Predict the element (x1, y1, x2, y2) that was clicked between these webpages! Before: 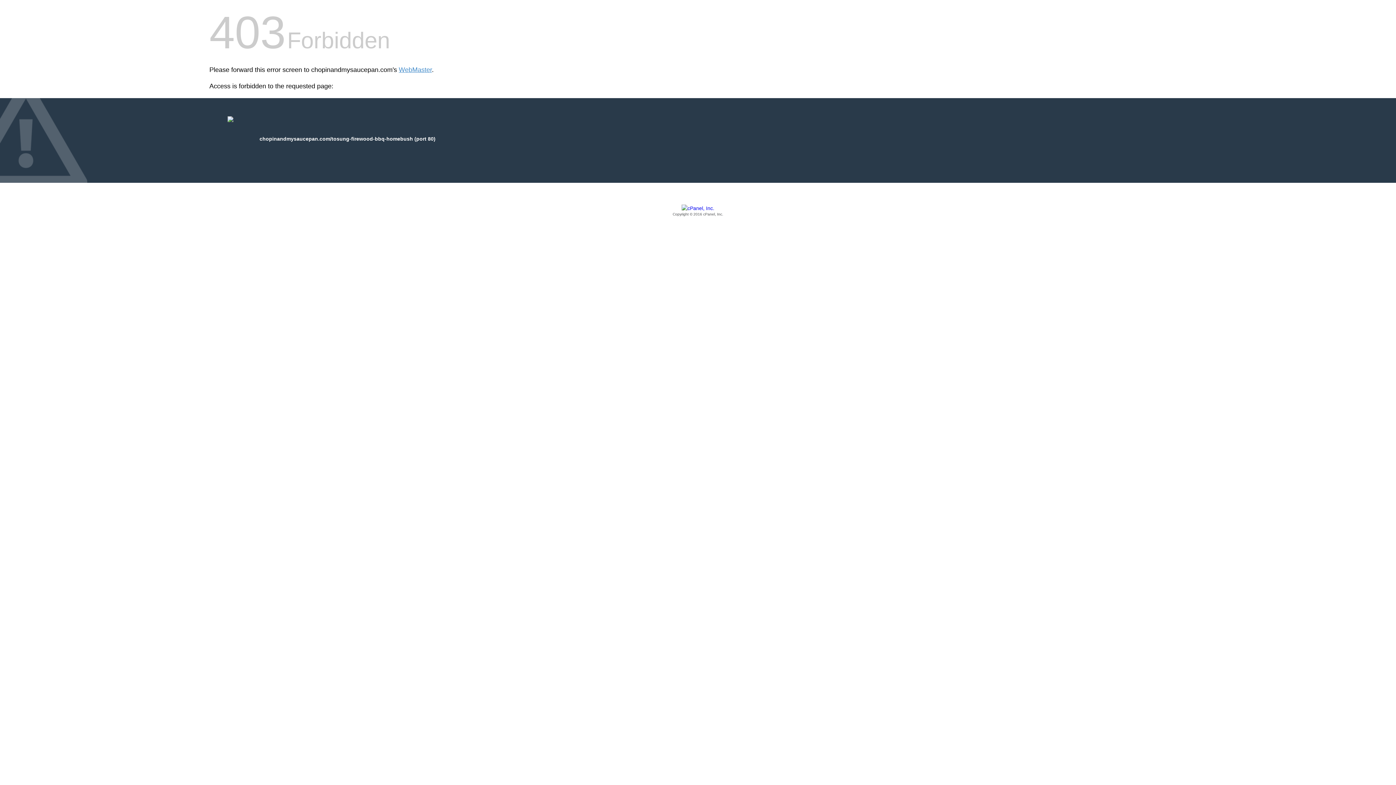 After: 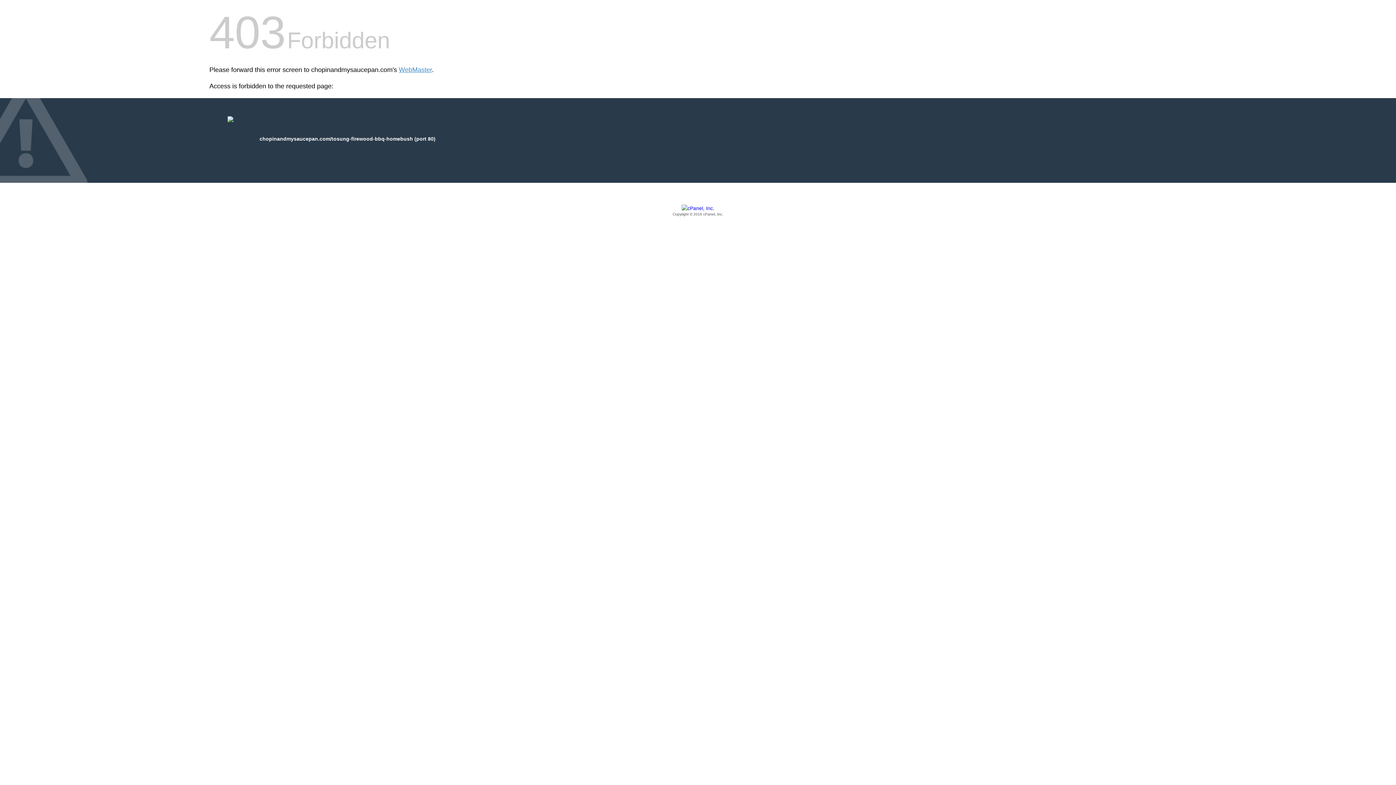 Action: bbox: (209, 205, 1186, 217) label: Copyright © 2016 cPanel, Inc.